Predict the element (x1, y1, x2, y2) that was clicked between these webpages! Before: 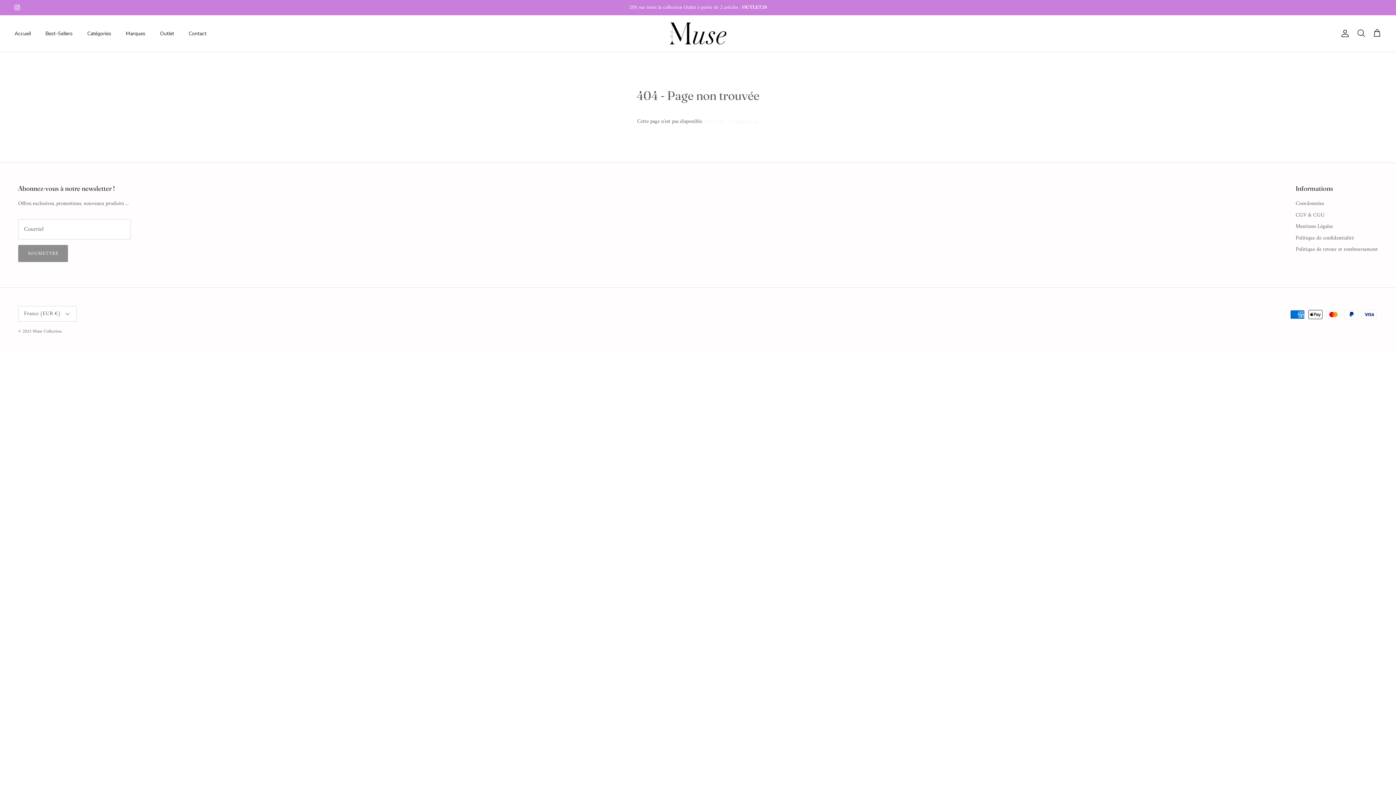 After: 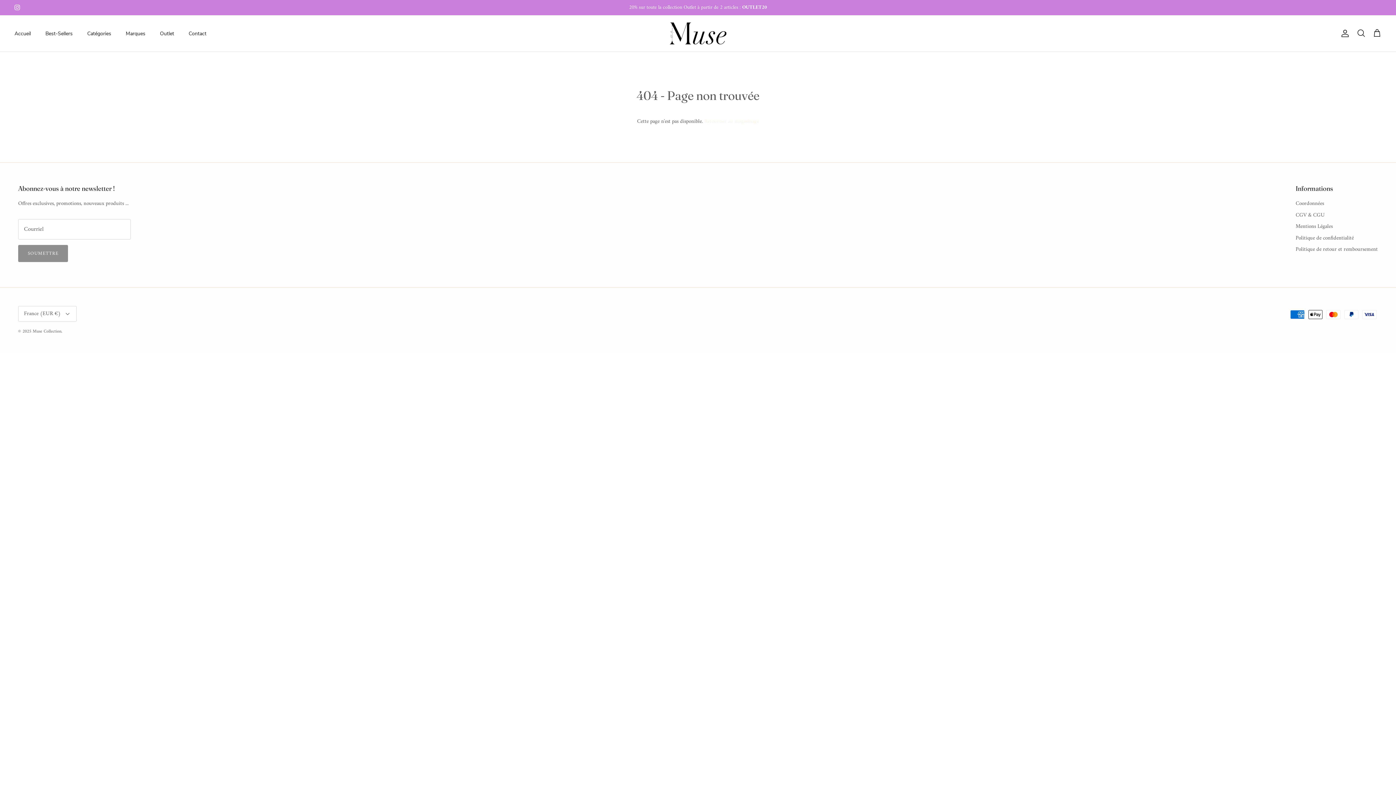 Action: label: Instagram bbox: (14, 4, 20, 10)